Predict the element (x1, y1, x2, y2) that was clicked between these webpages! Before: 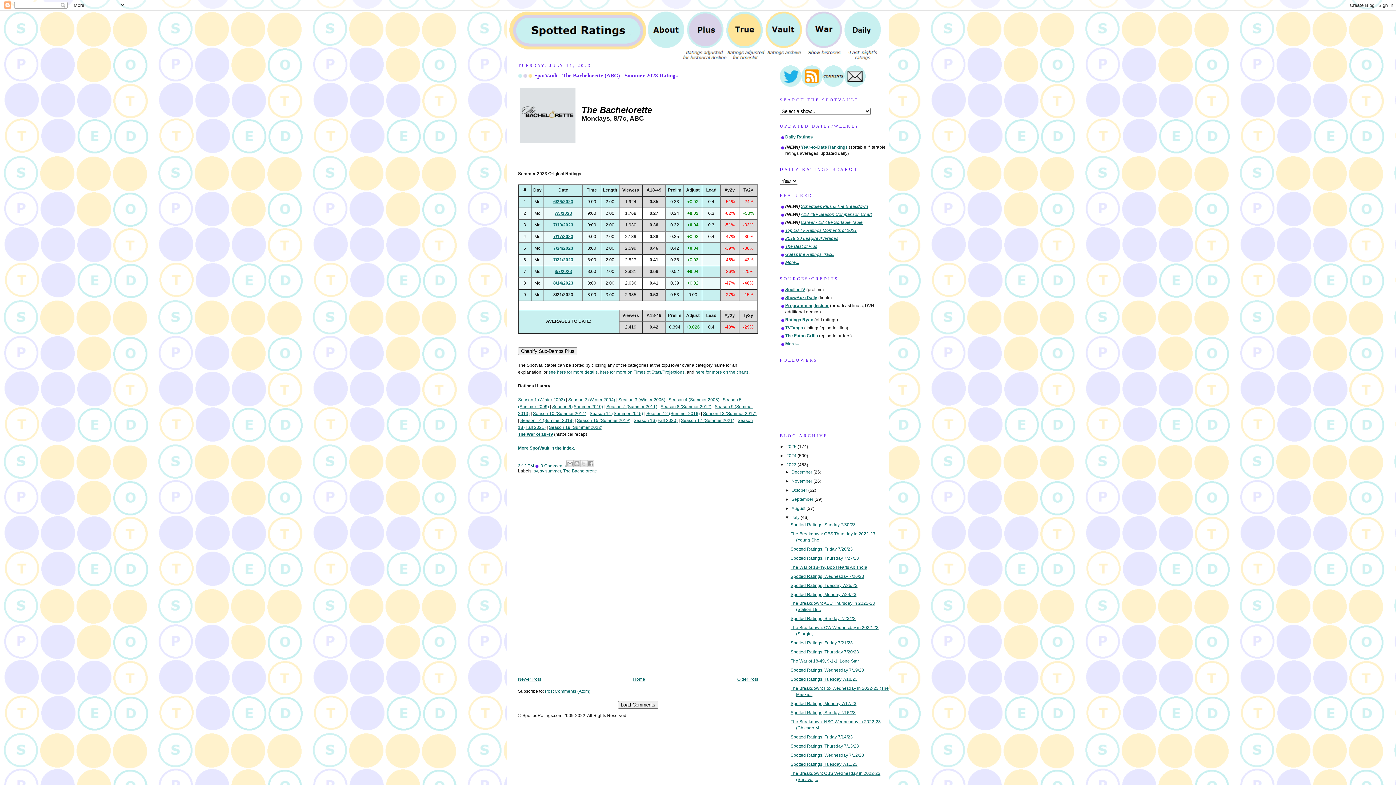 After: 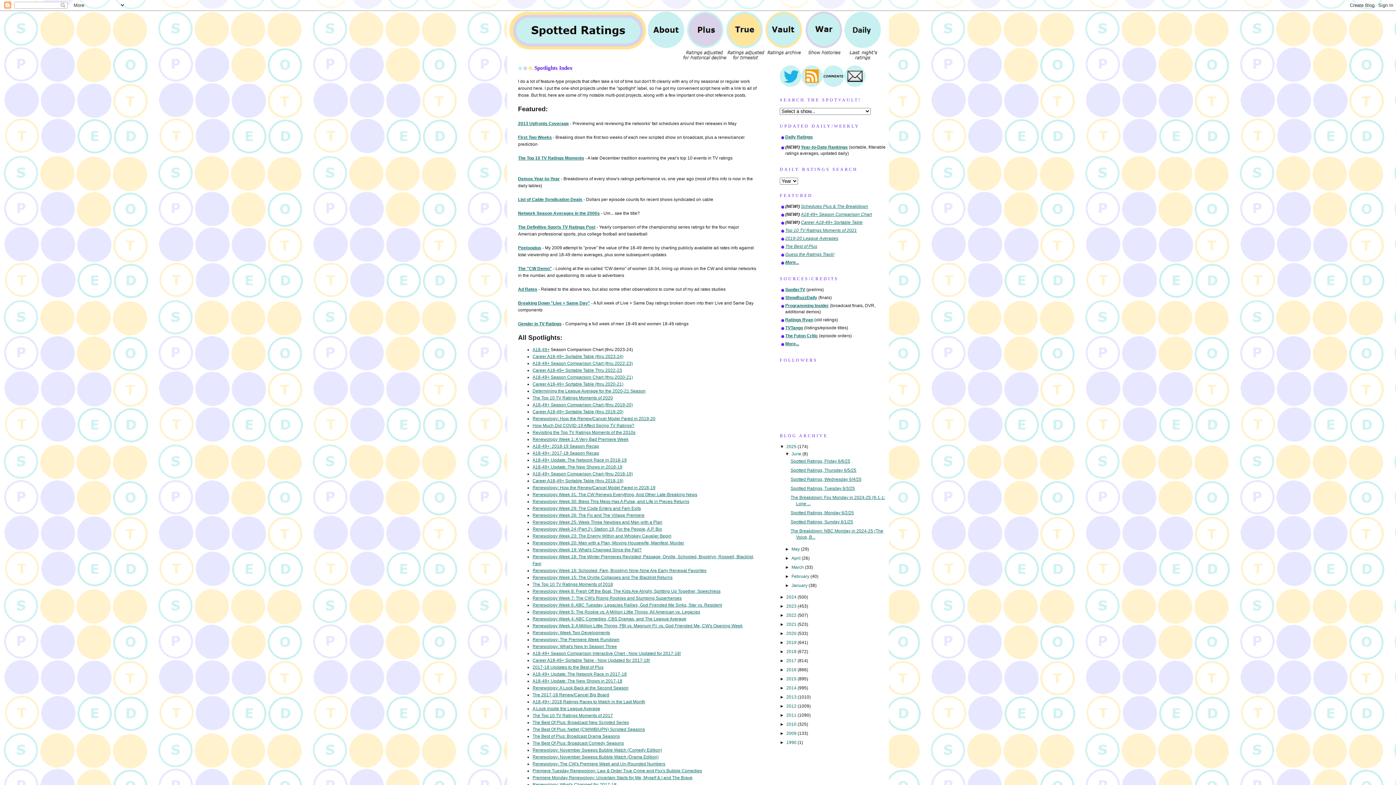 Action: bbox: (785, 260, 799, 265) label: More...